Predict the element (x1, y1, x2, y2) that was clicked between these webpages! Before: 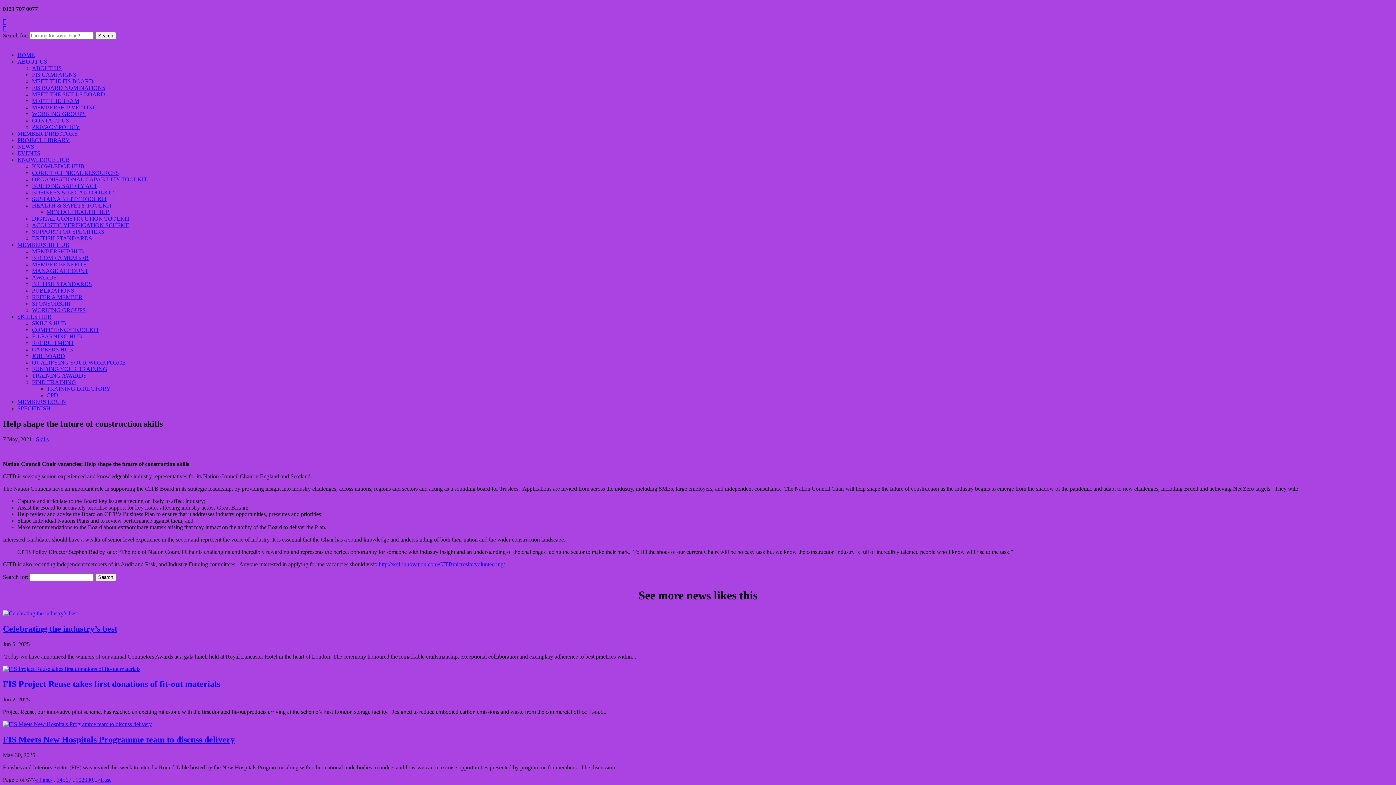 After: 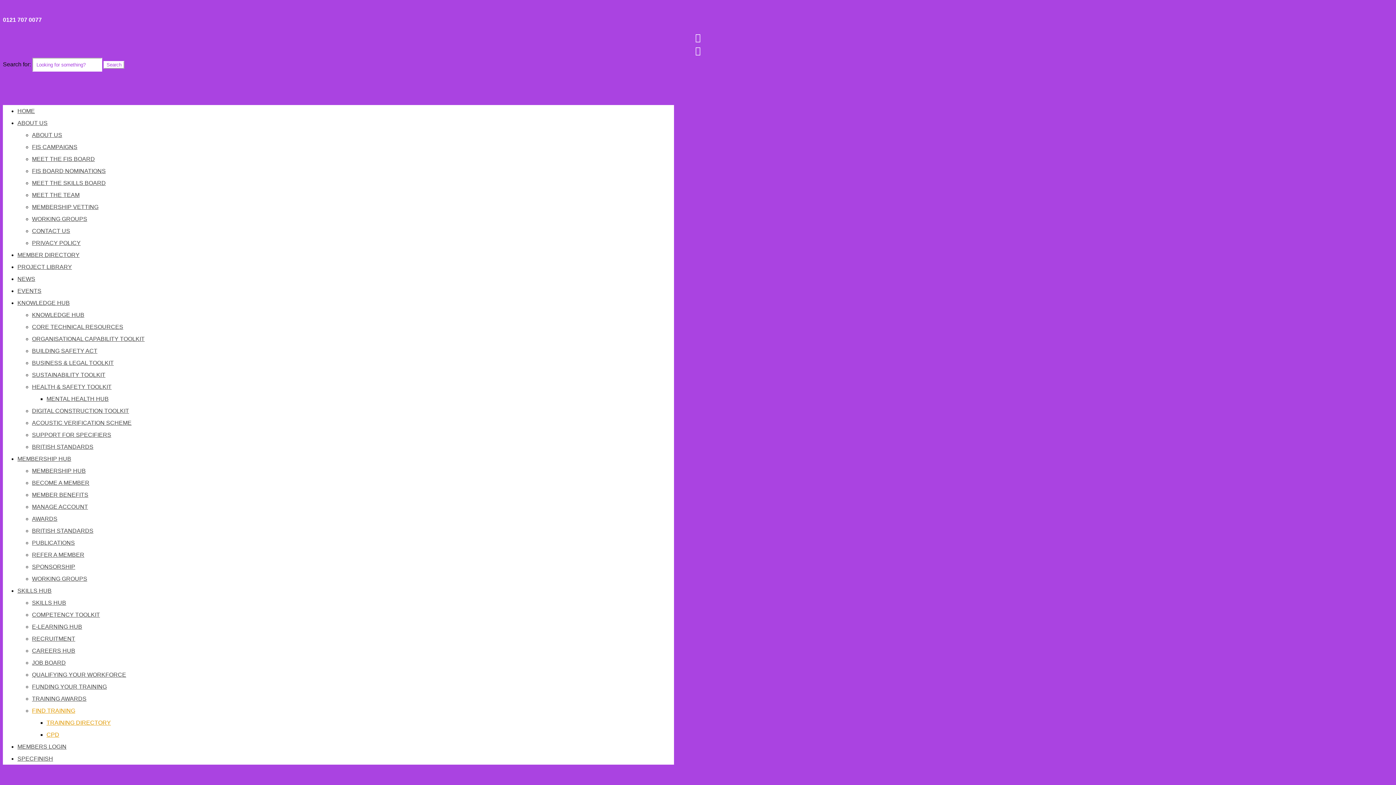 Action: bbox: (32, 379, 76, 385) label: FIND TRAINING